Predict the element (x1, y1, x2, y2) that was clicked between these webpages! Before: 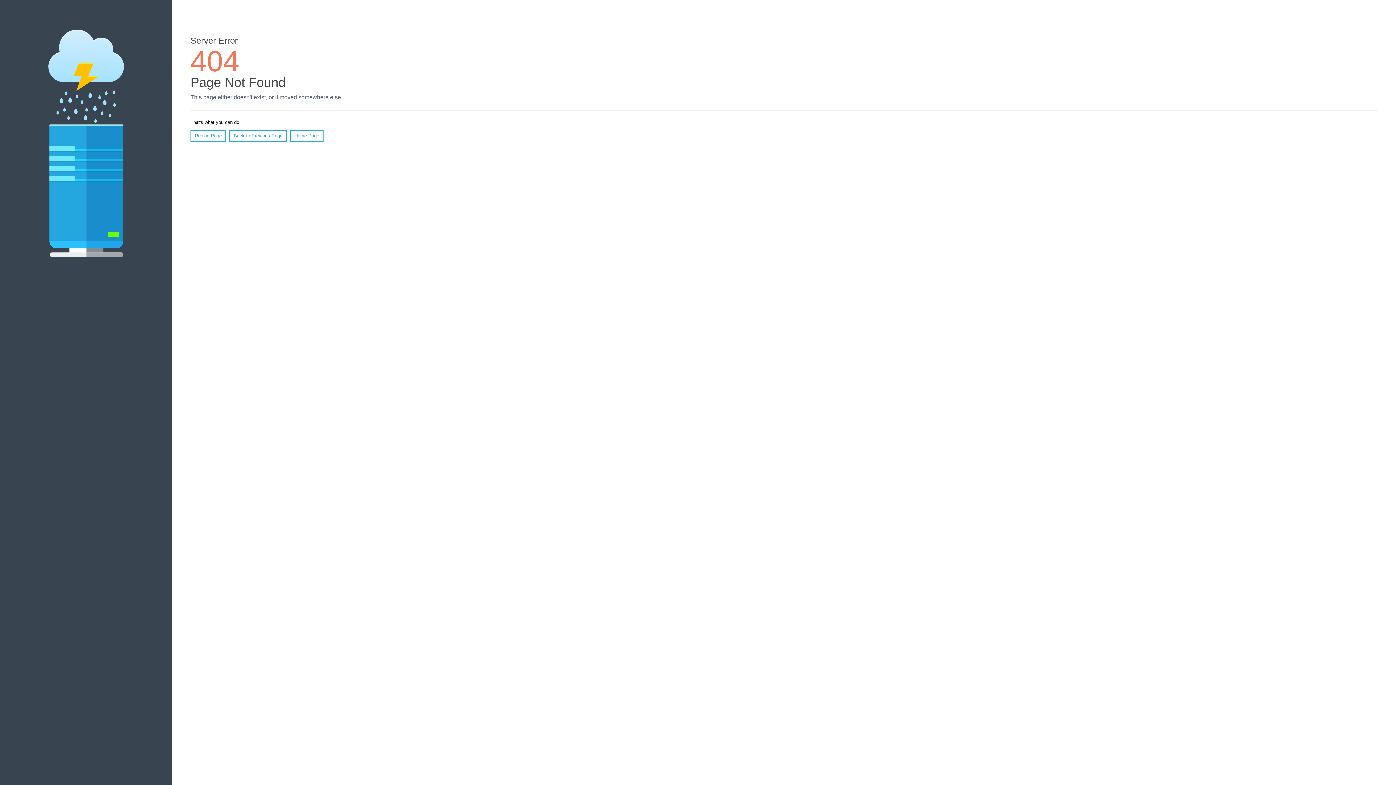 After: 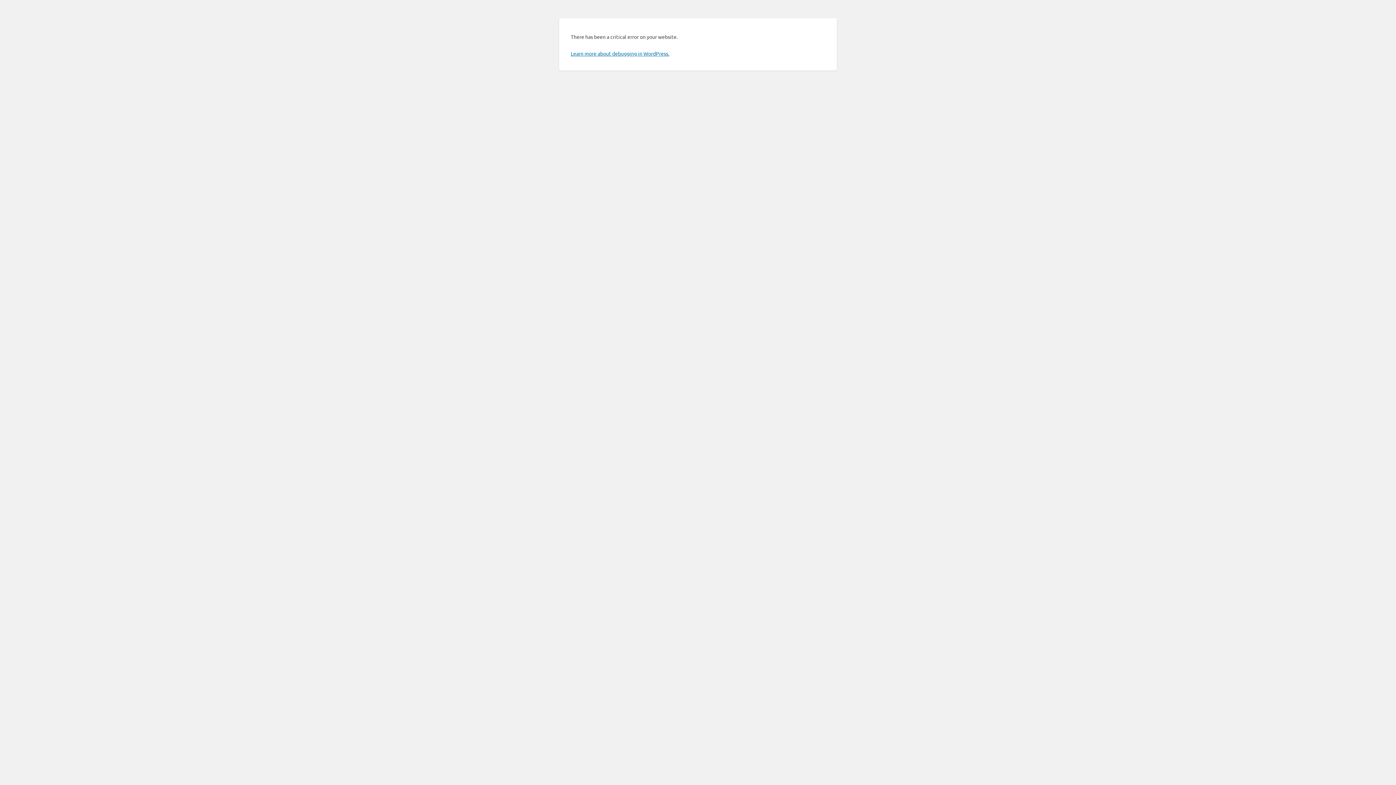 Action: label: Home Page bbox: (290, 130, 323, 141)